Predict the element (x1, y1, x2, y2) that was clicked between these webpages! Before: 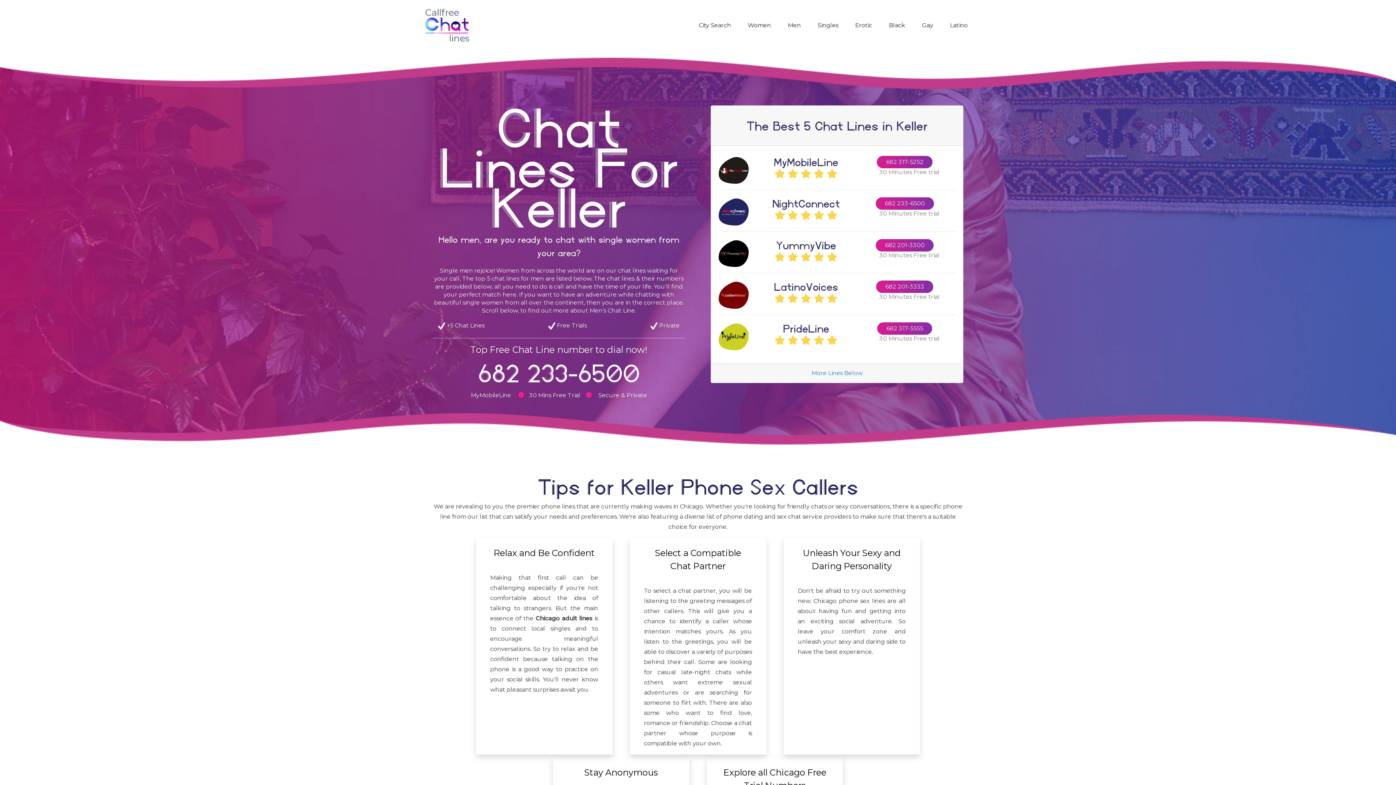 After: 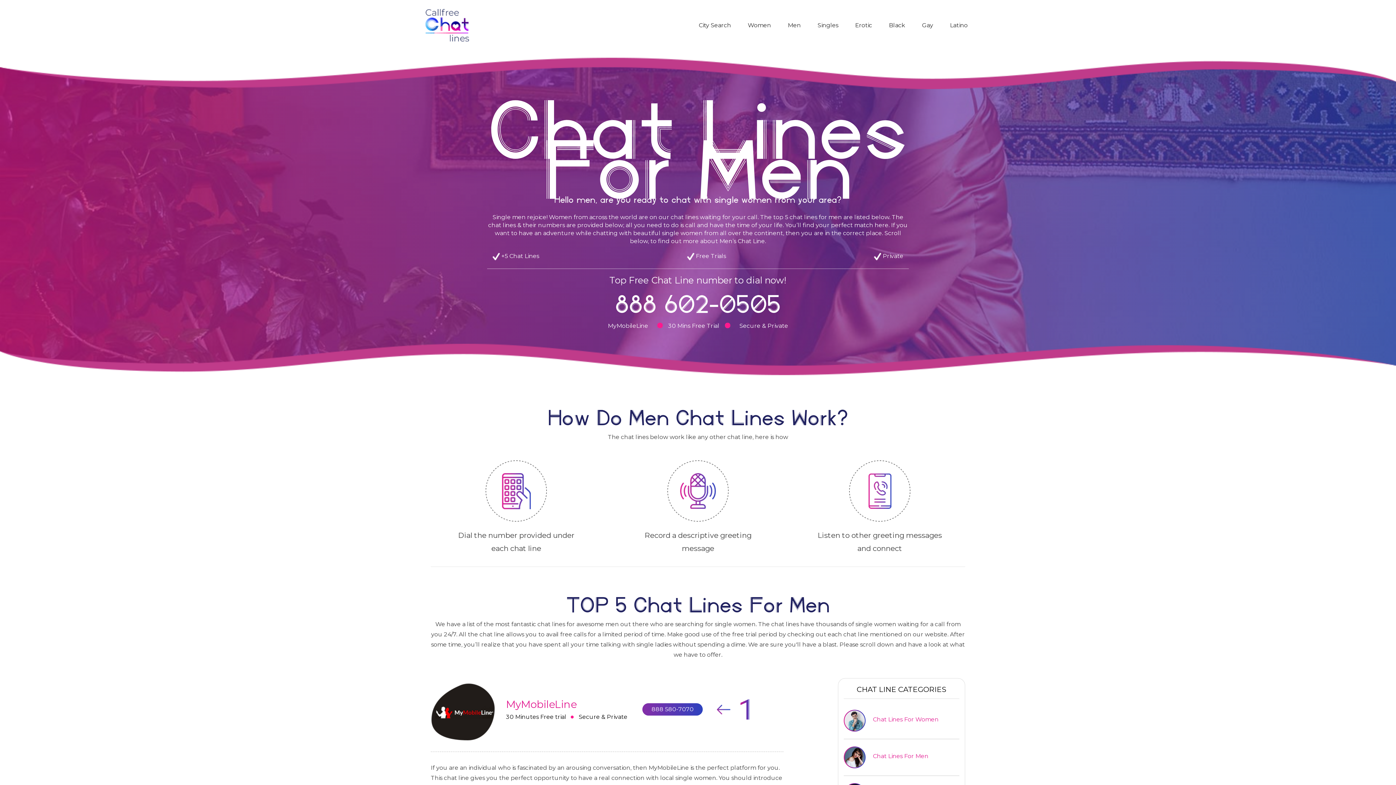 Action: bbox: (785, 17, 804, 33) label: Men